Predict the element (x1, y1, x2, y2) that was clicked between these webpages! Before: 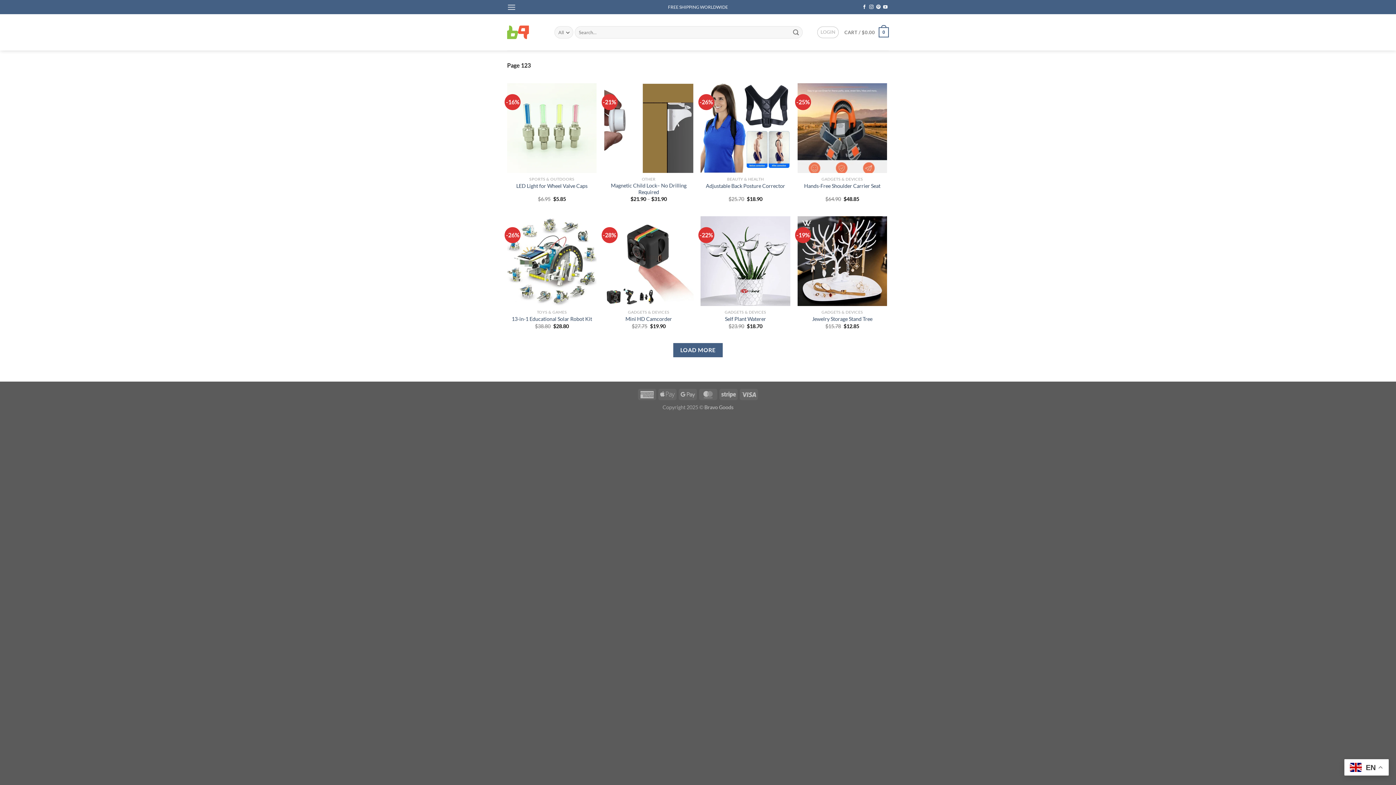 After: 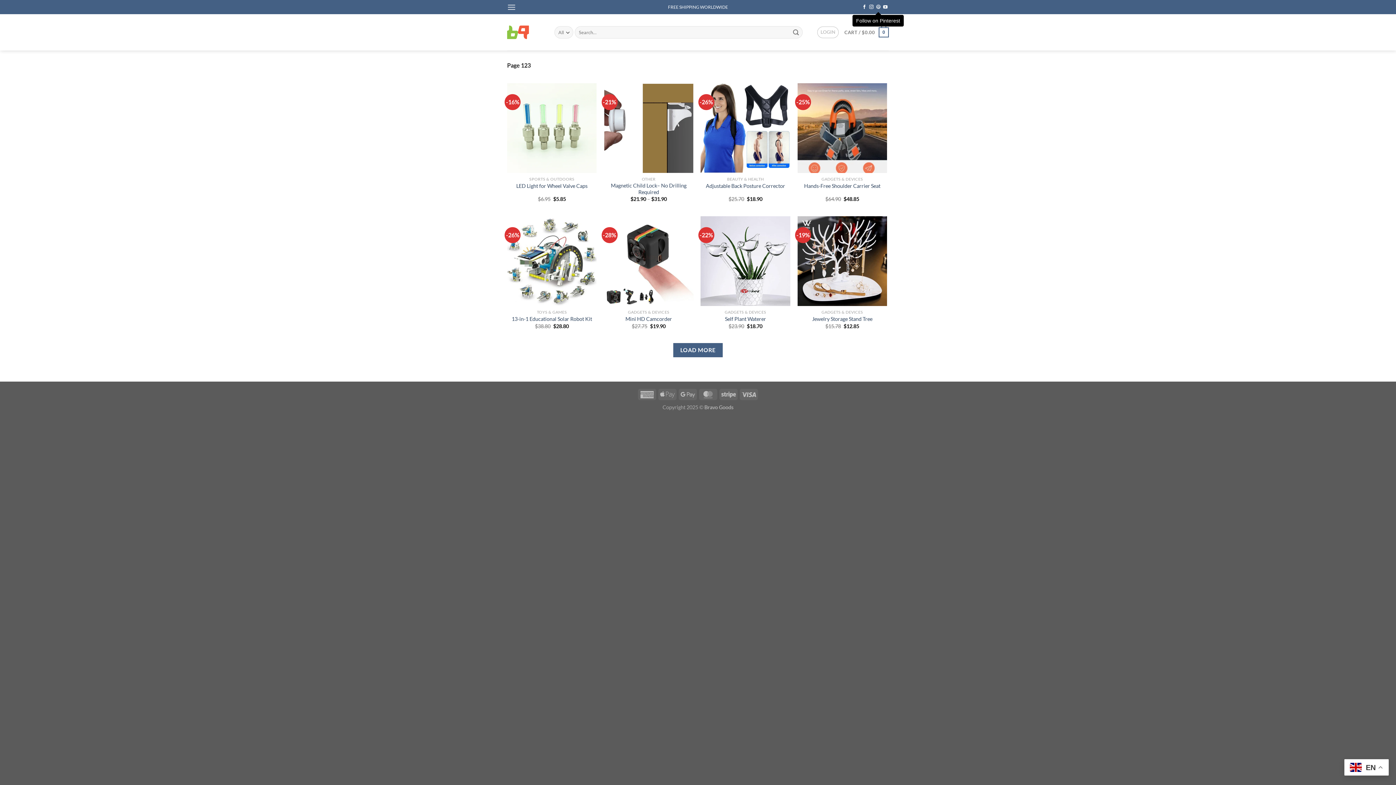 Action: label: Follow on Pinterest bbox: (876, 4, 880, 9)